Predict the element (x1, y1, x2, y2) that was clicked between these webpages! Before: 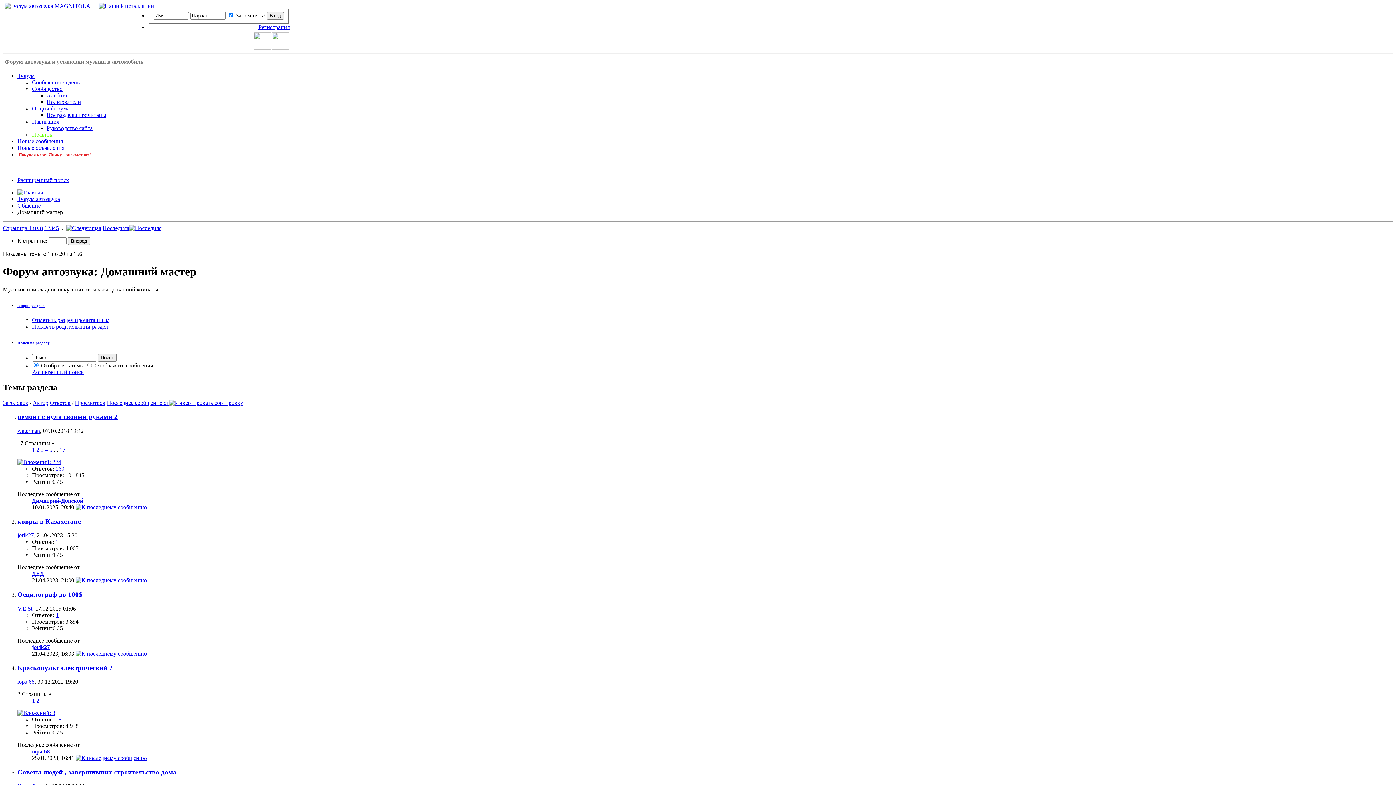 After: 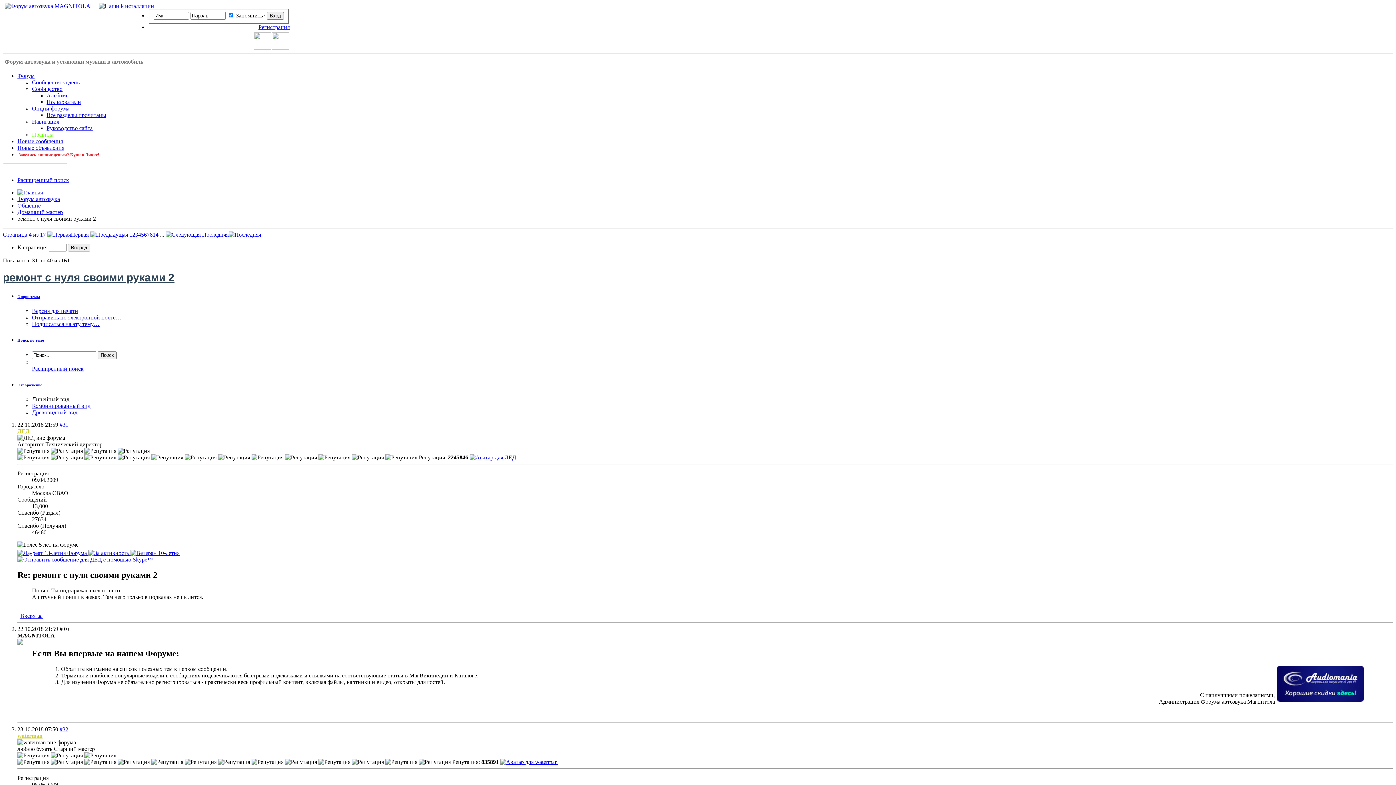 Action: label: 4 bbox: (45, 446, 48, 453)